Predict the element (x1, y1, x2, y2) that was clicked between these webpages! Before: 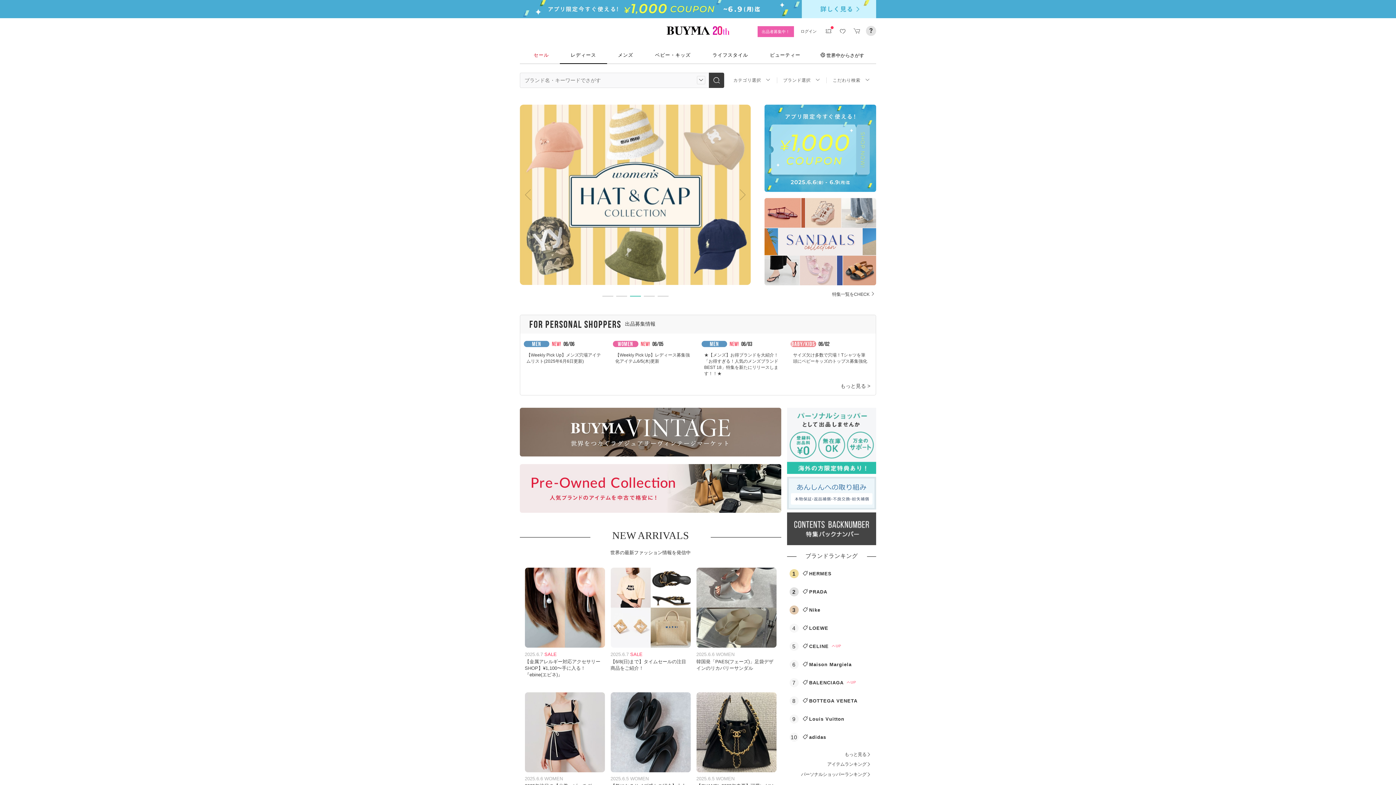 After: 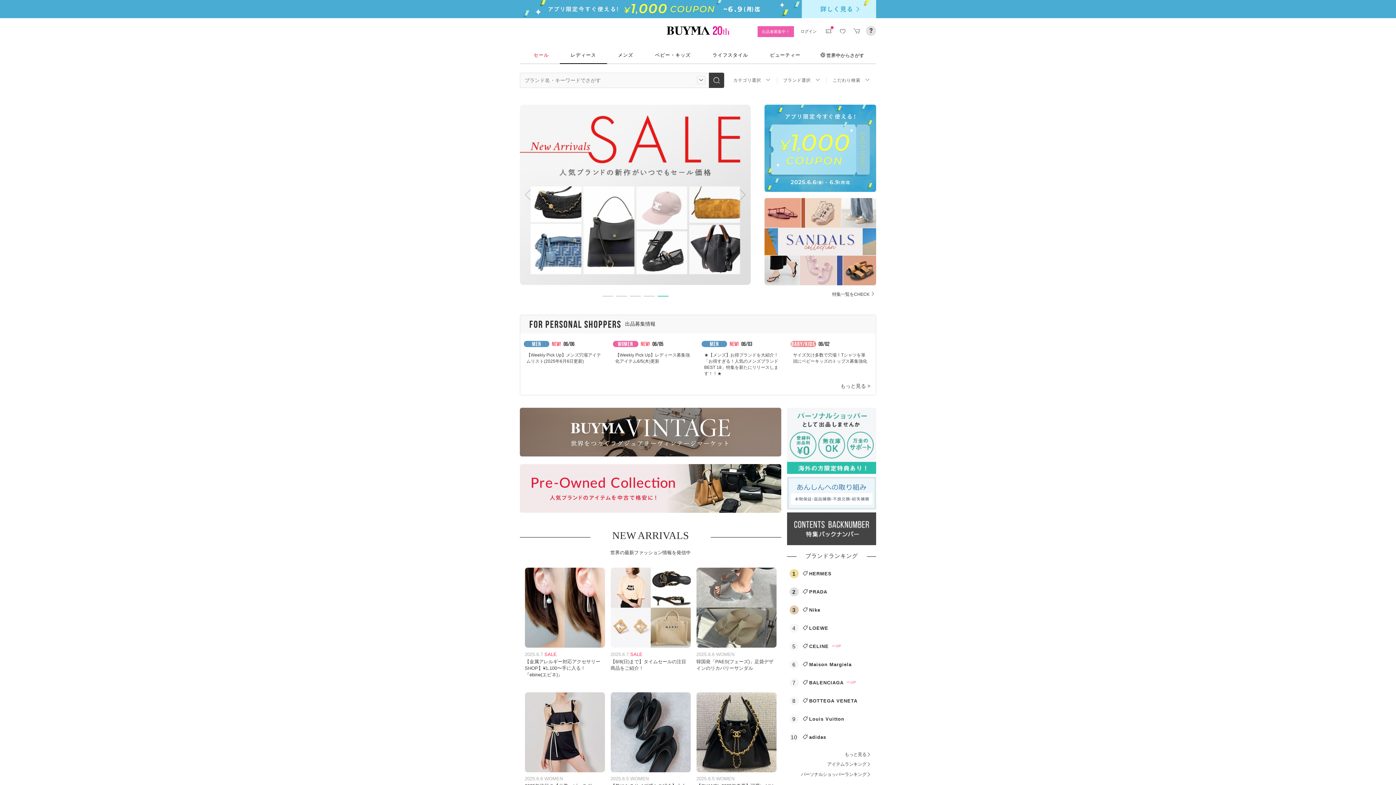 Action: bbox: (630, 295, 640, 296)